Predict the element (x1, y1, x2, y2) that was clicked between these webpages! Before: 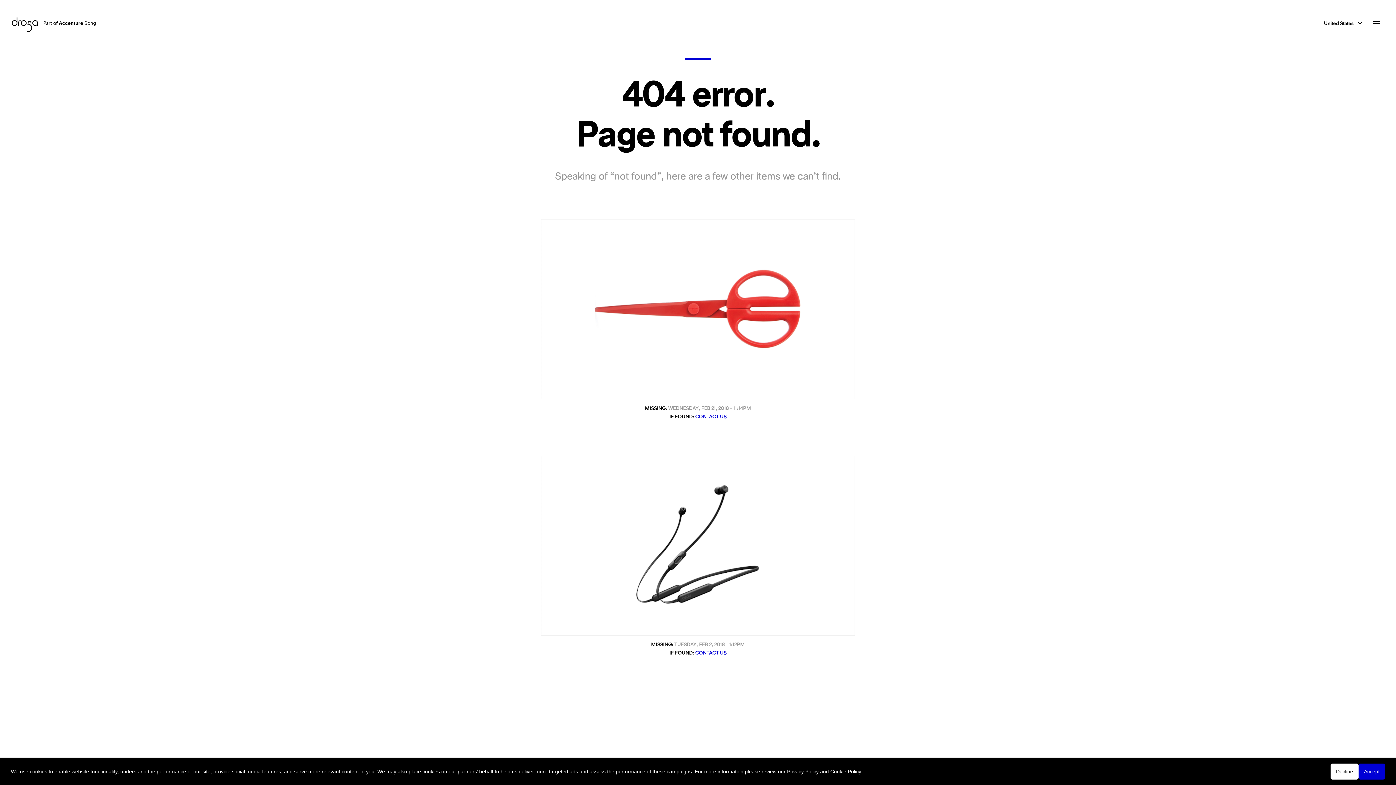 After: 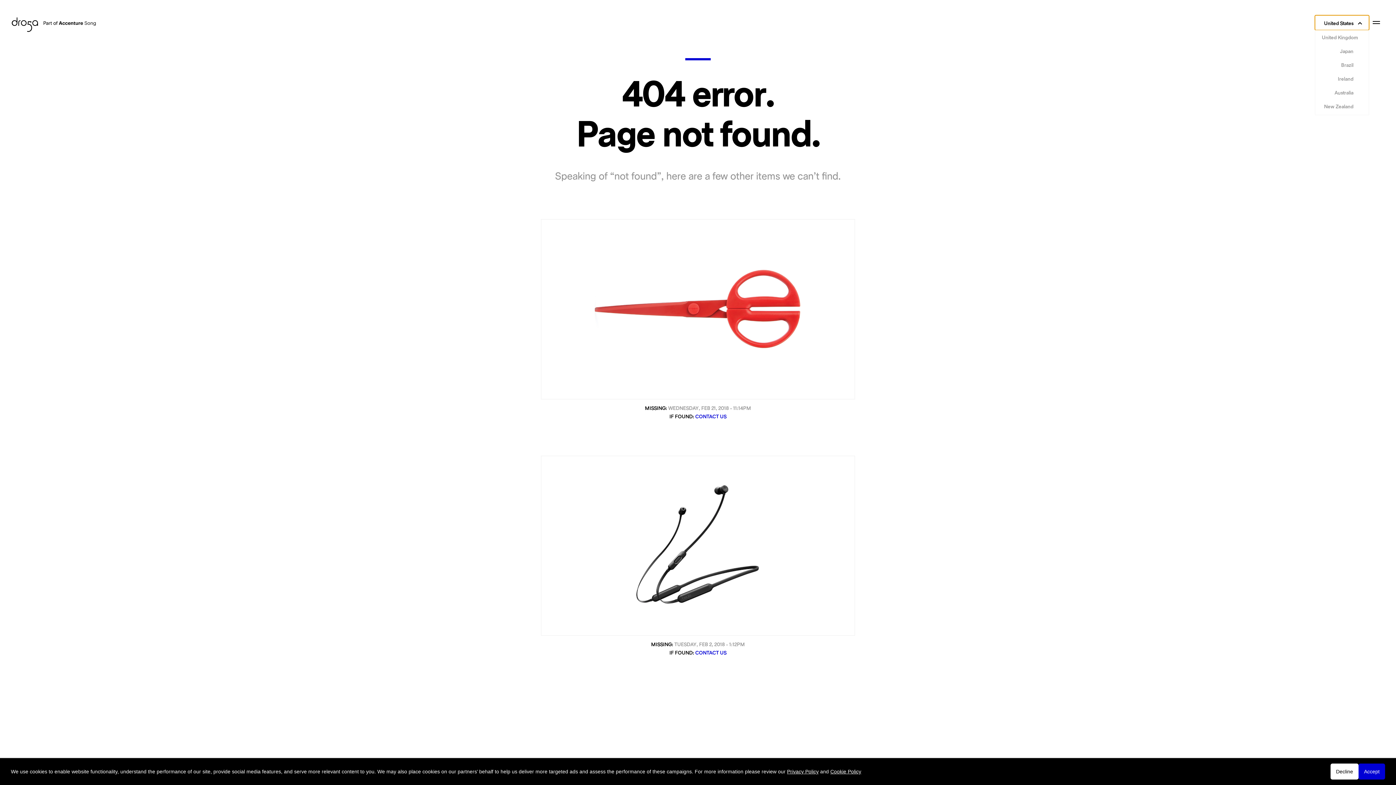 Action: label: United States bbox: (1315, 13, 1369, 28)